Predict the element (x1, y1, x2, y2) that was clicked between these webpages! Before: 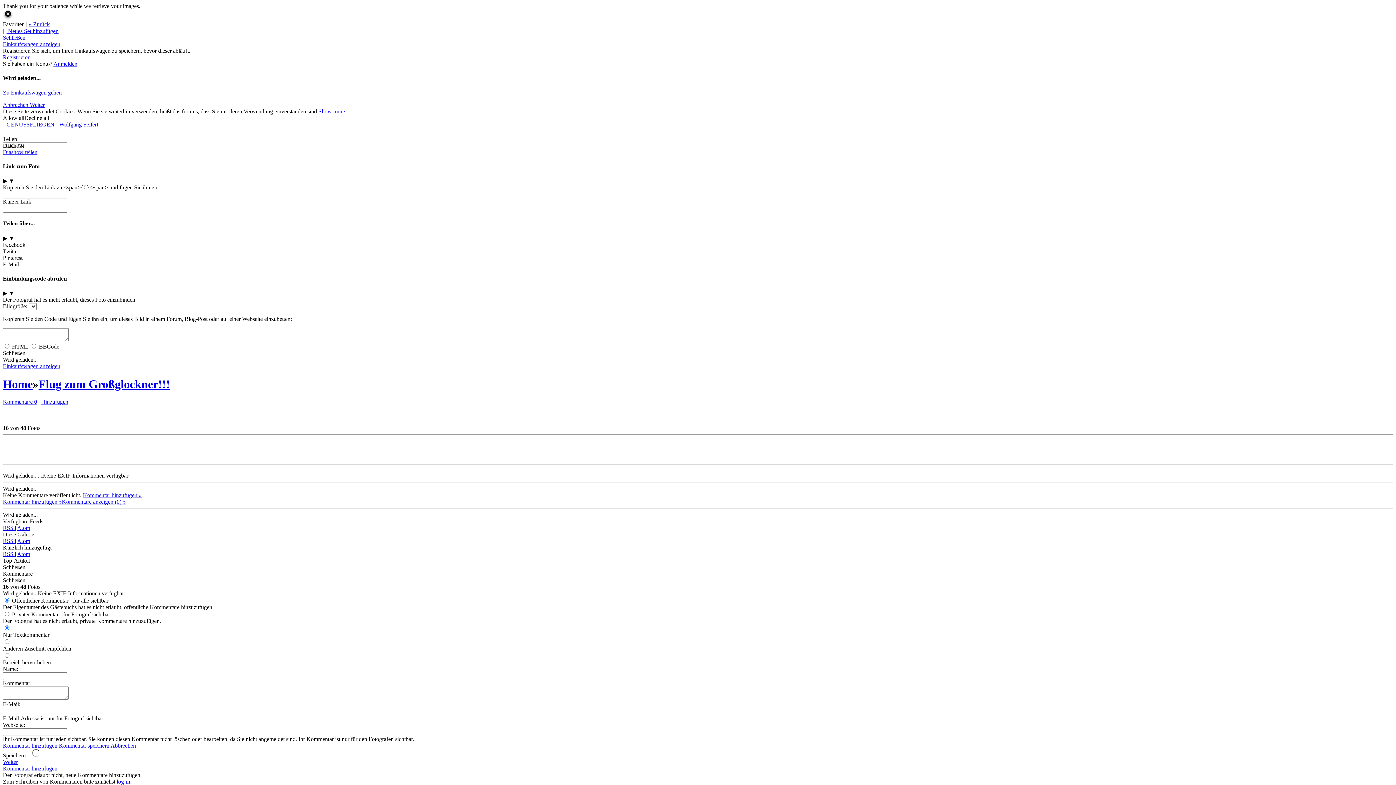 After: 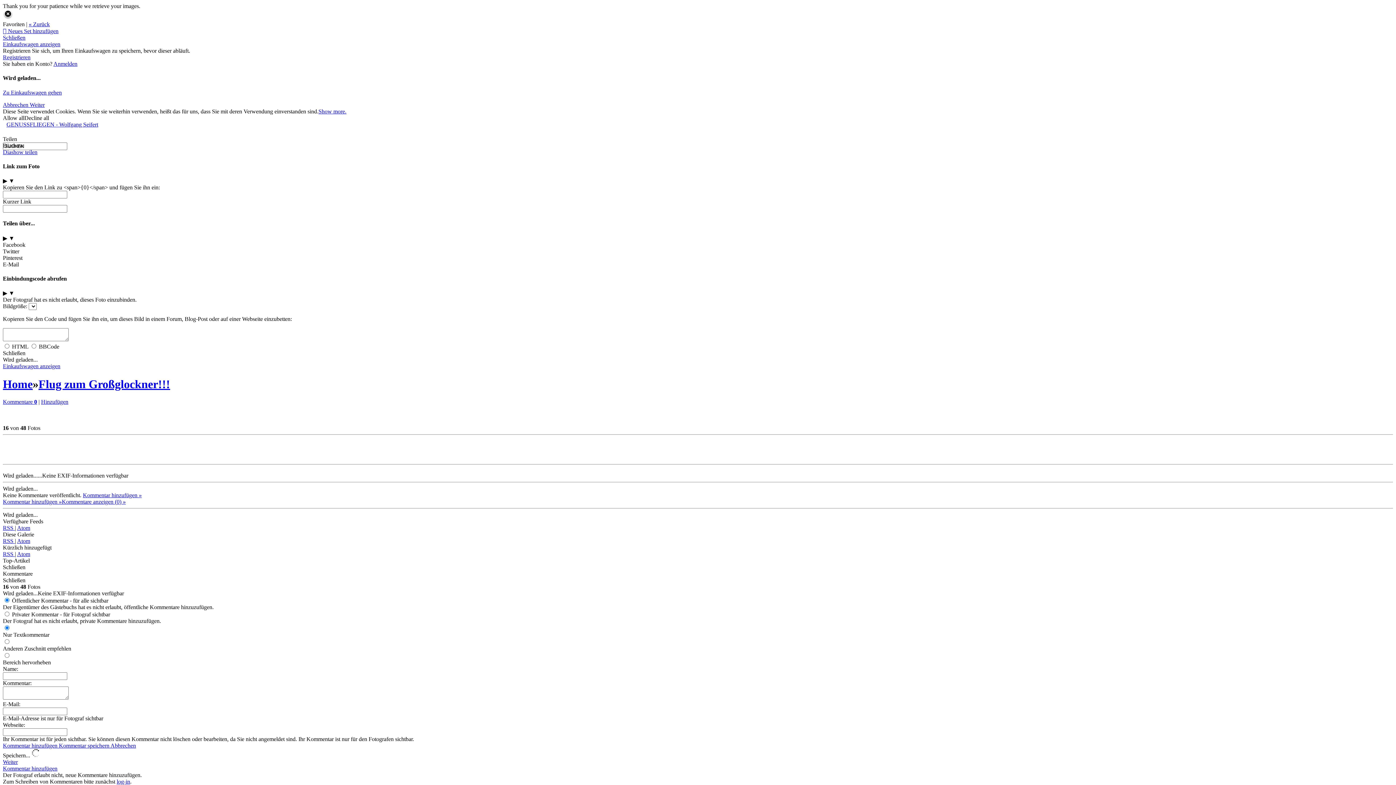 Action: label: Kommentar hinzufügen » bbox: (2, 499, 61, 505)